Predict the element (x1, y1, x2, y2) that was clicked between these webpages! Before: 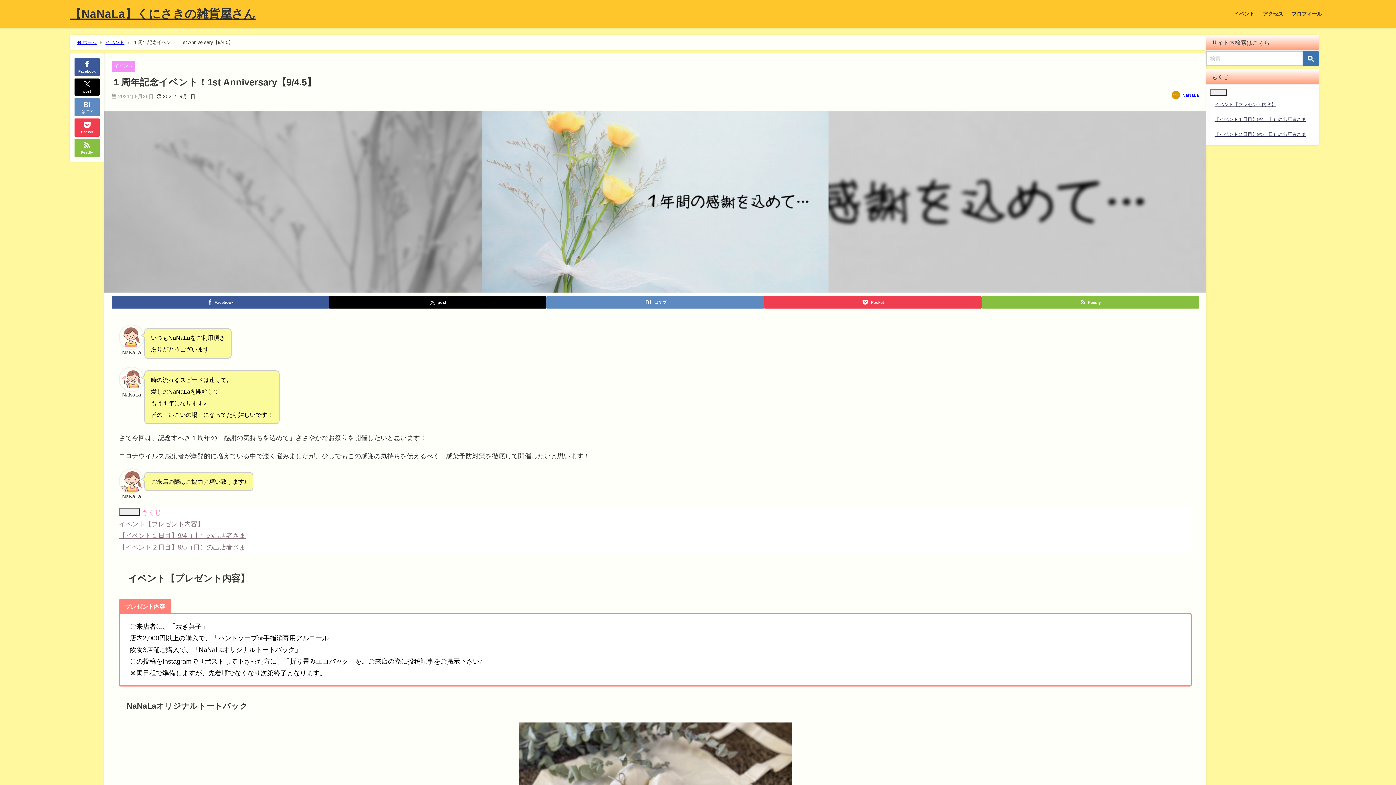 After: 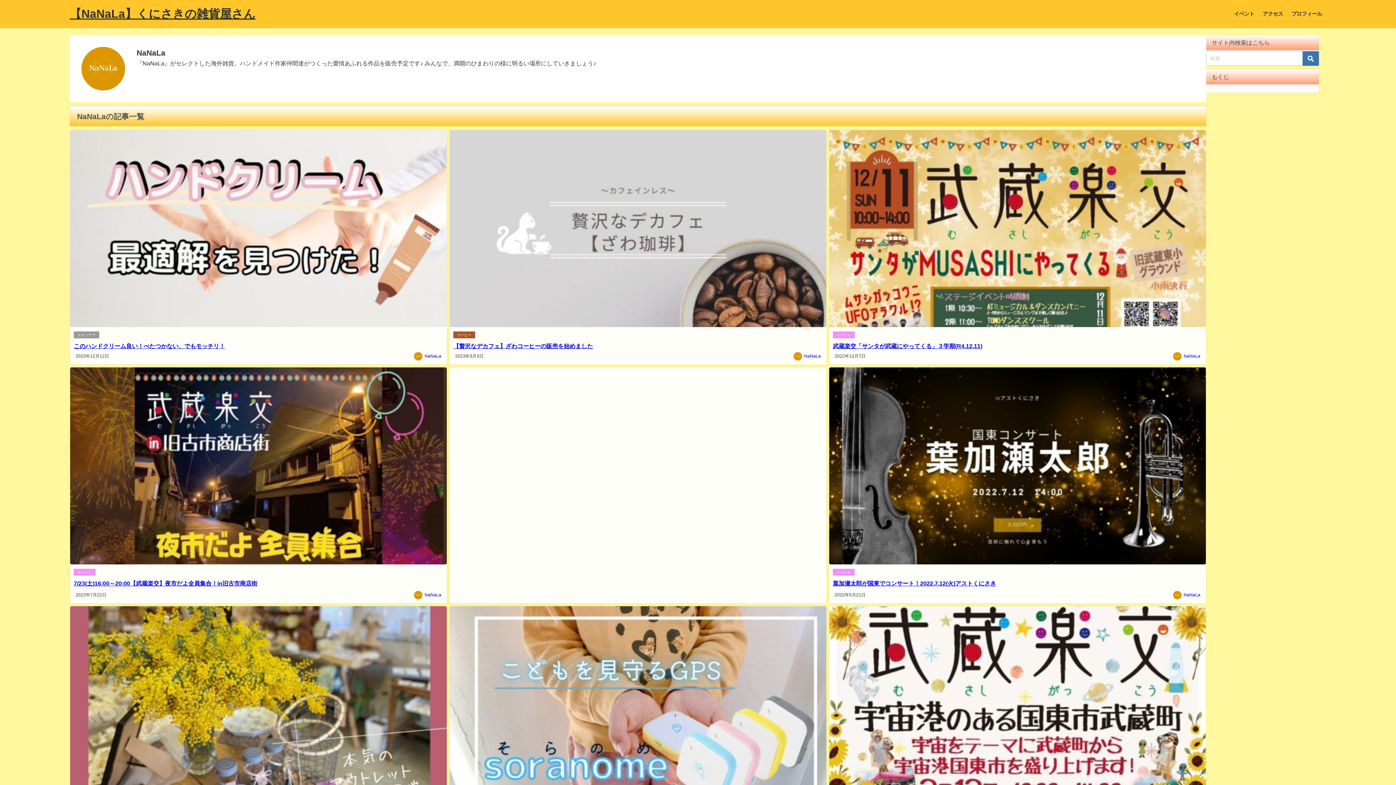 Action: bbox: (1182, 93, 1199, 97) label: NaNaLa